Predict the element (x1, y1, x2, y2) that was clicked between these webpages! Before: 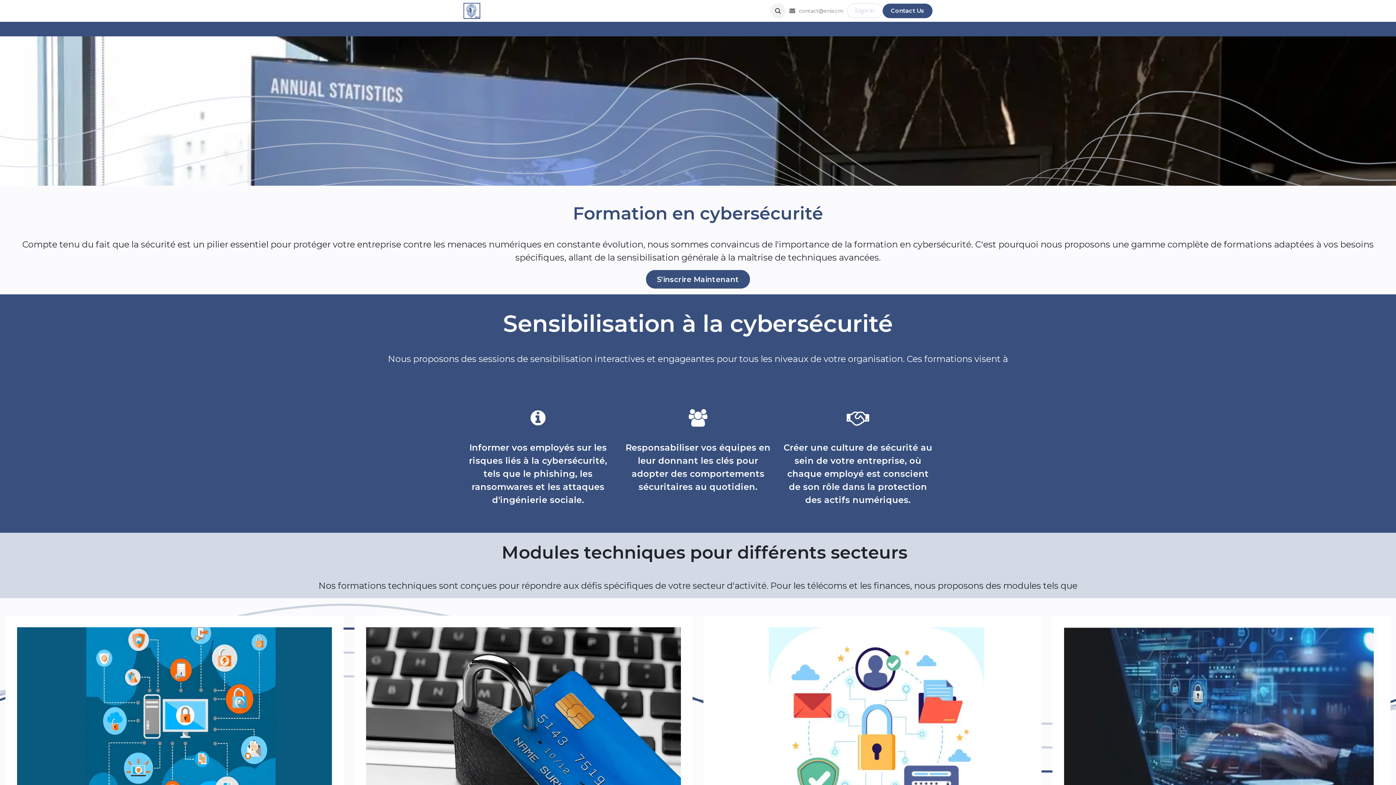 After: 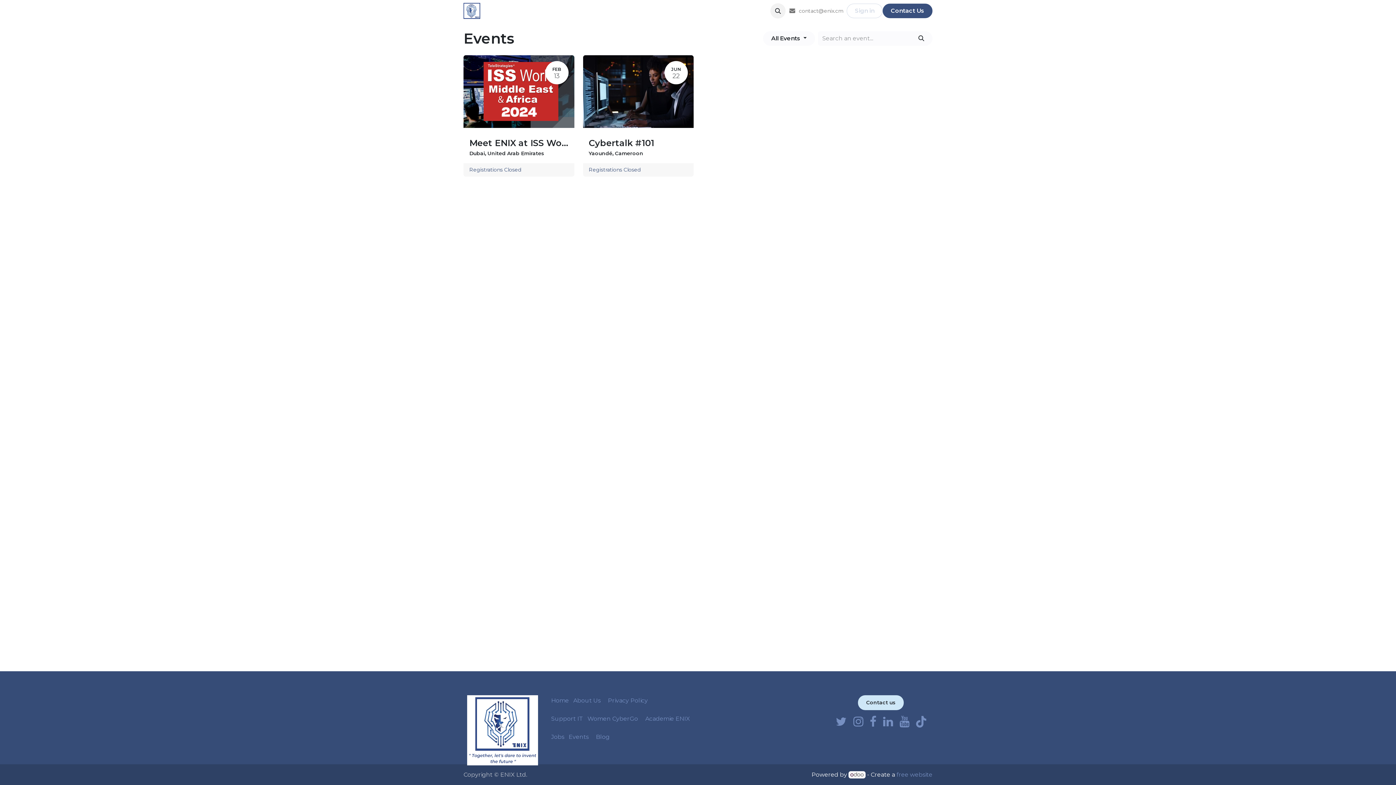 Action: label: Events bbox: (614, 3, 640, 18)